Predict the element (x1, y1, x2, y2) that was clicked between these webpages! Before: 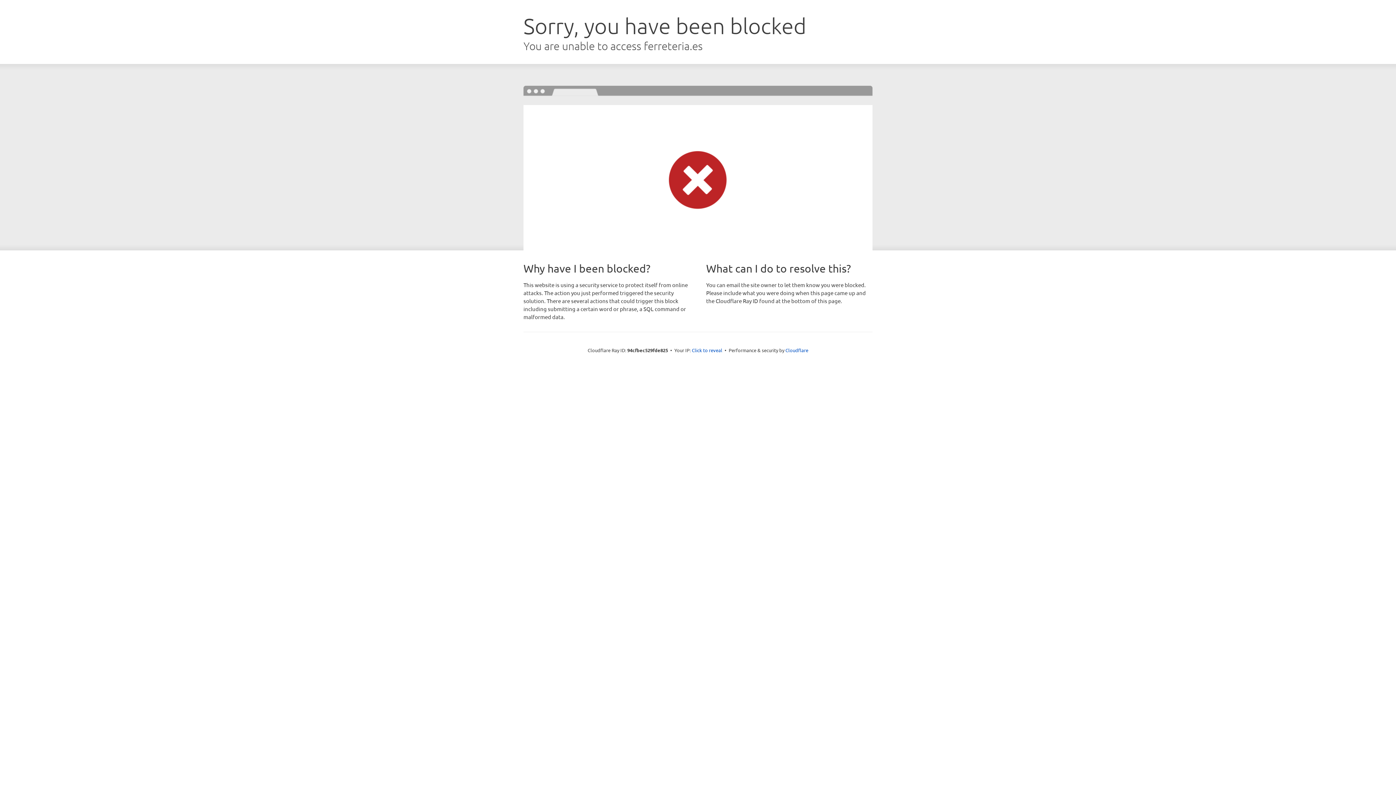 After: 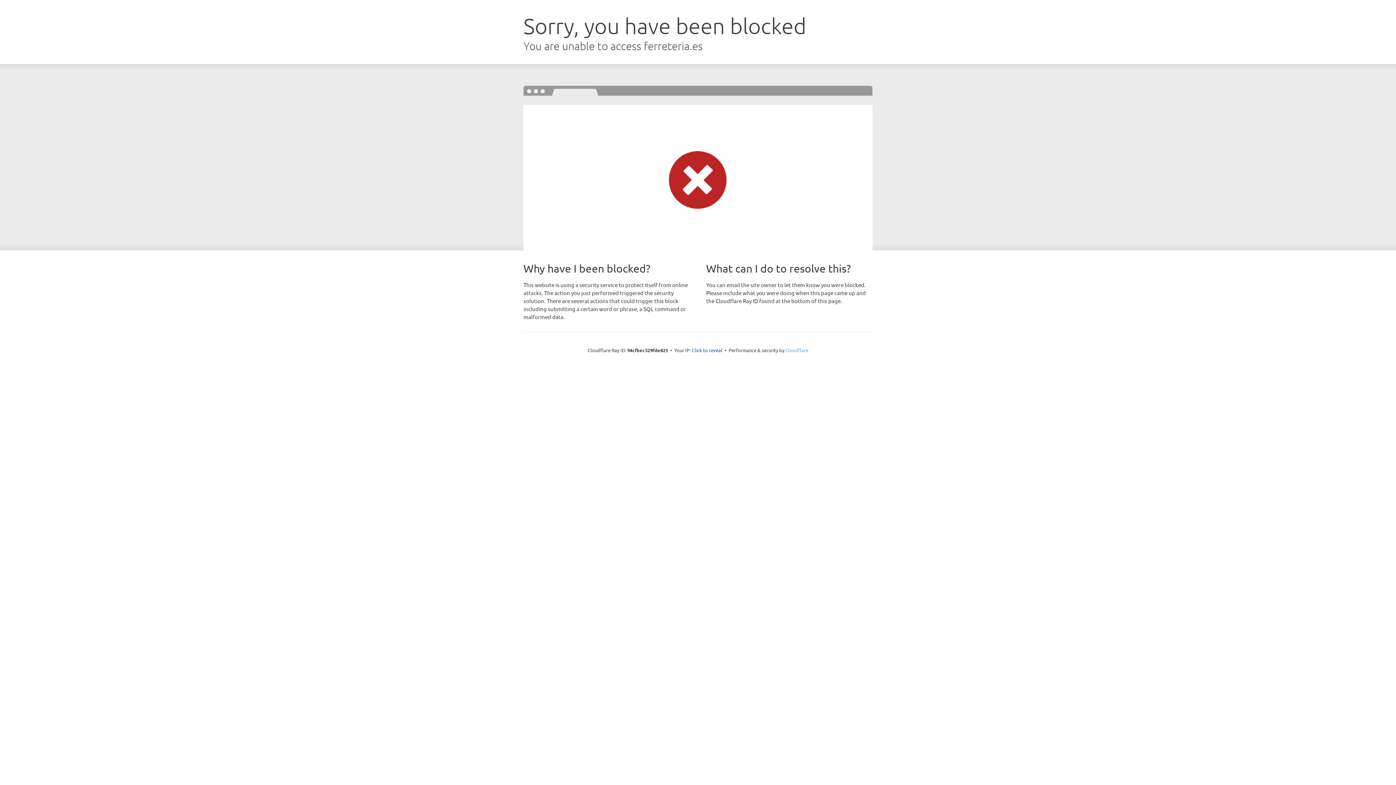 Action: bbox: (785, 347, 808, 353) label: Cloudflare